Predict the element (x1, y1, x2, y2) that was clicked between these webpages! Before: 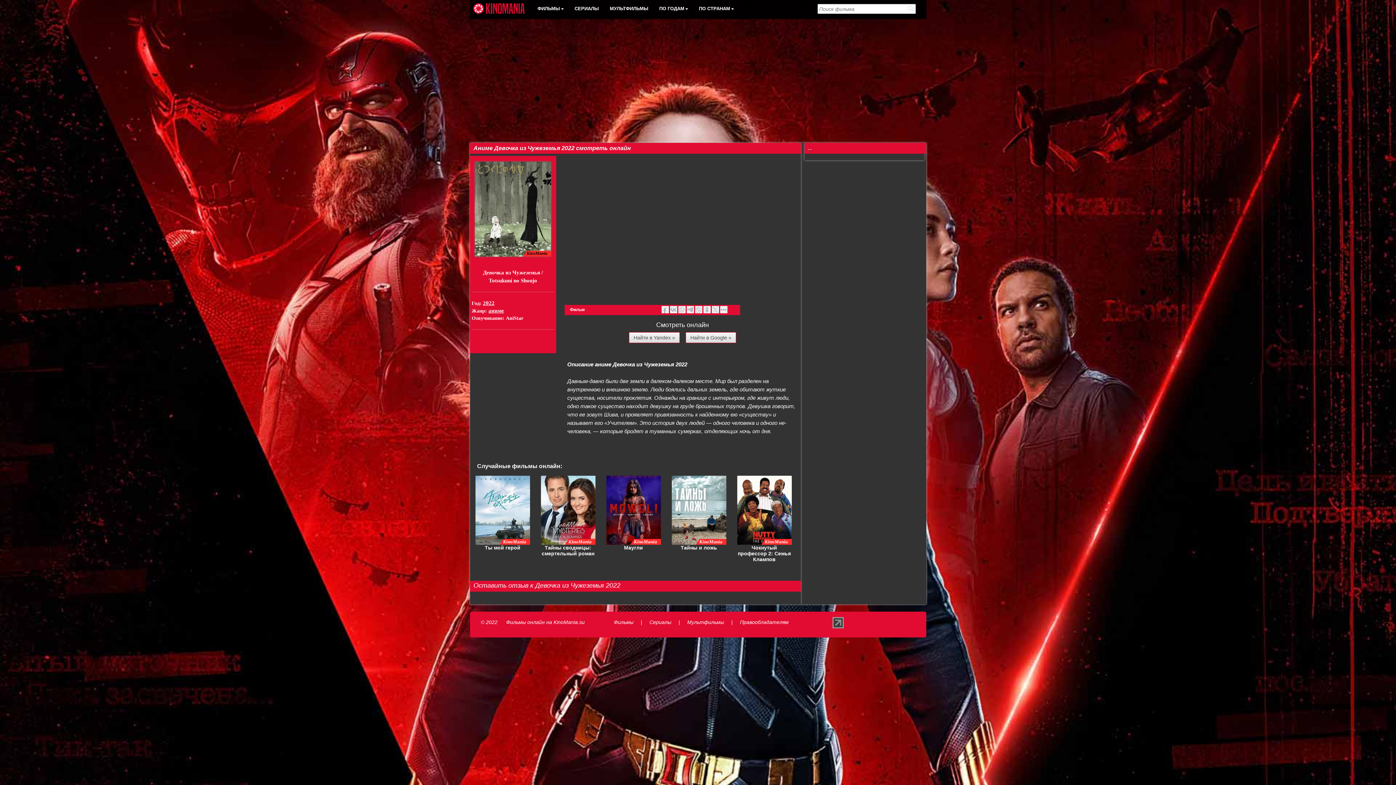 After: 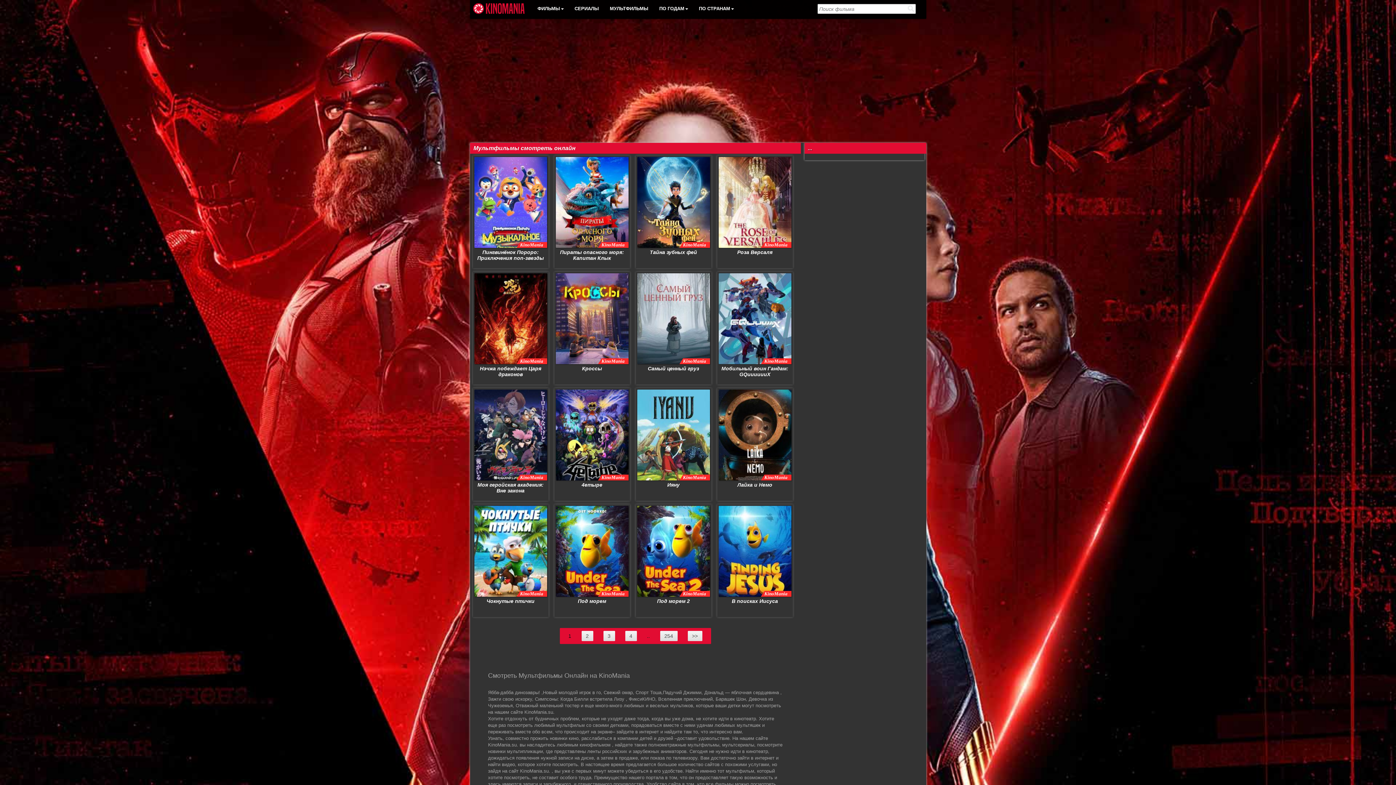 Action: bbox: (687, 619, 724, 625) label: Мультфильмы